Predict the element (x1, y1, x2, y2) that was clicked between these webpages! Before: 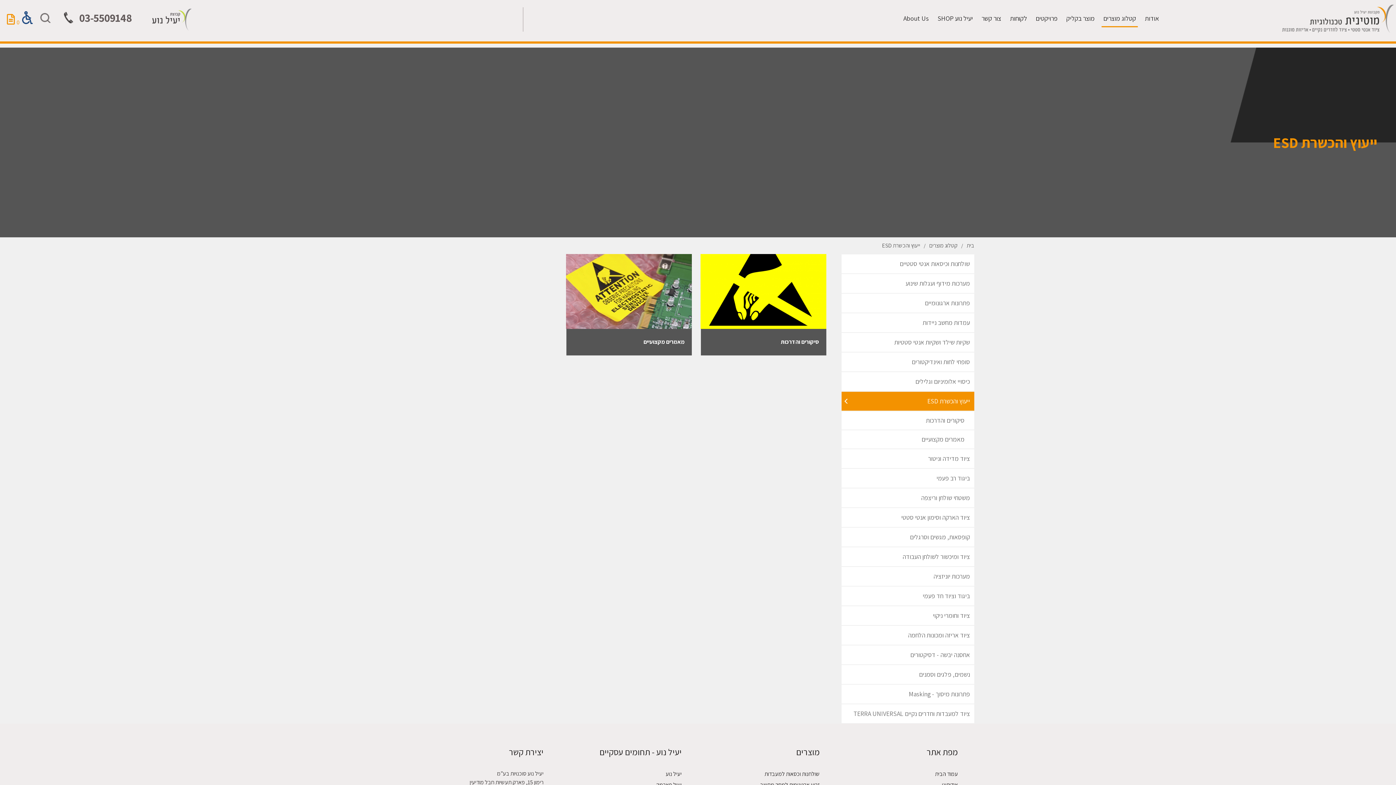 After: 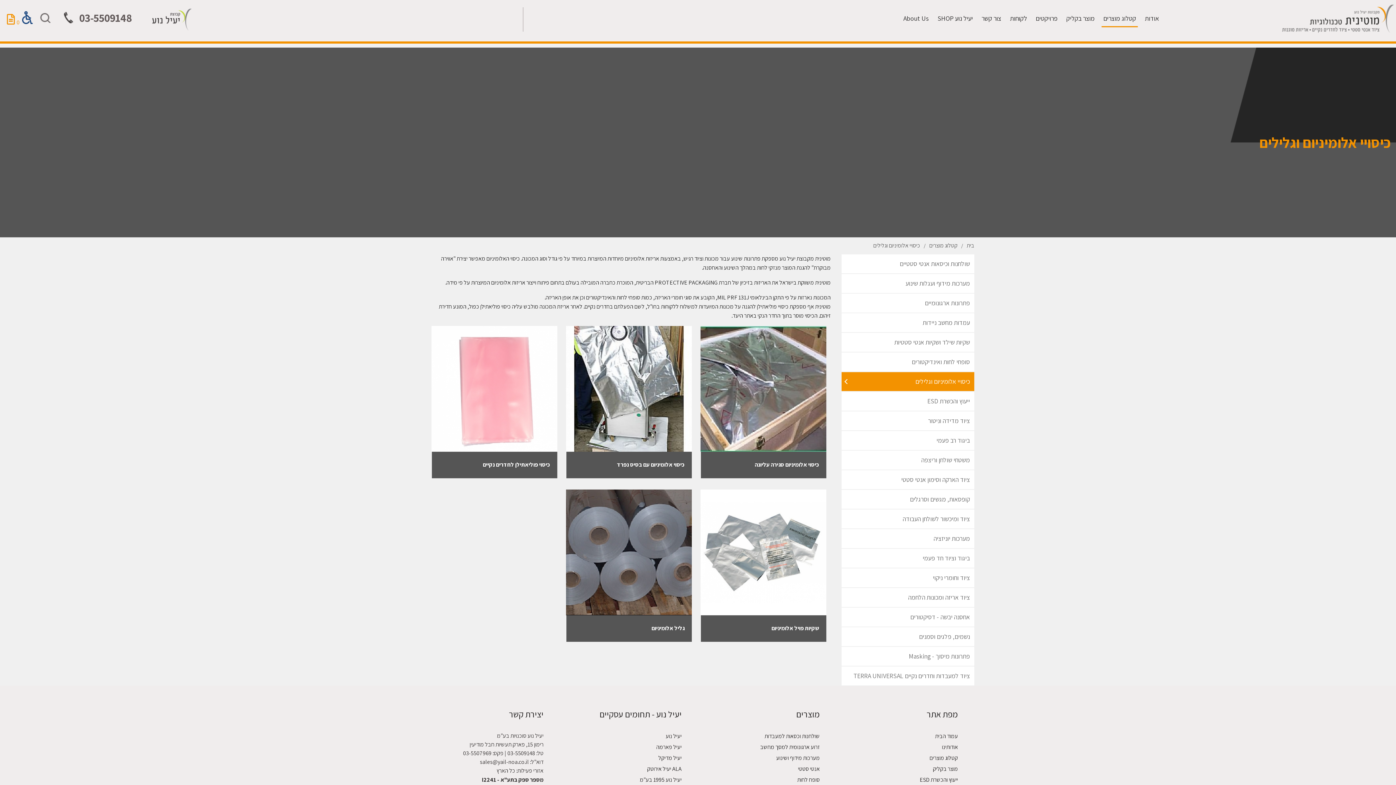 Action: bbox: (841, 372, 974, 391) label: כיסויי אלומיניום וגלילים